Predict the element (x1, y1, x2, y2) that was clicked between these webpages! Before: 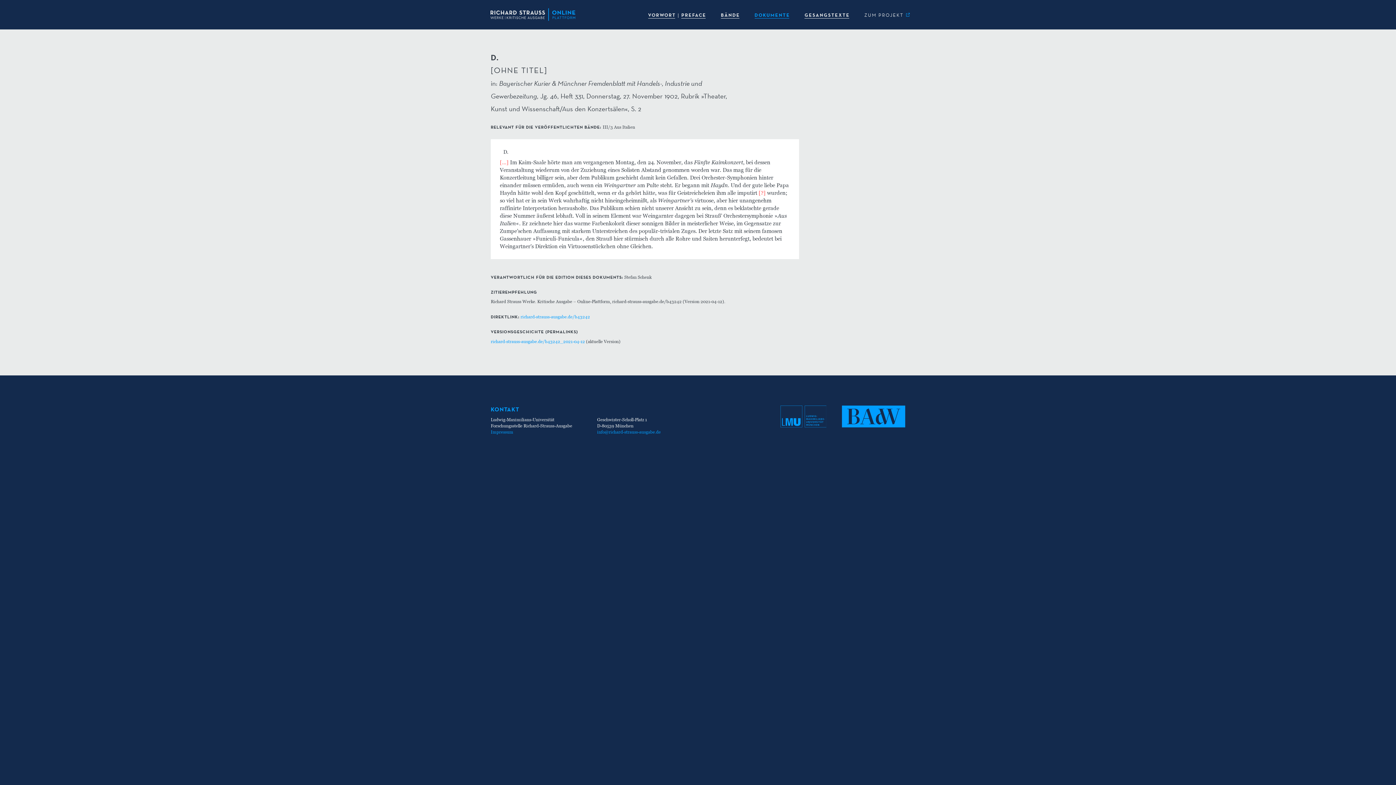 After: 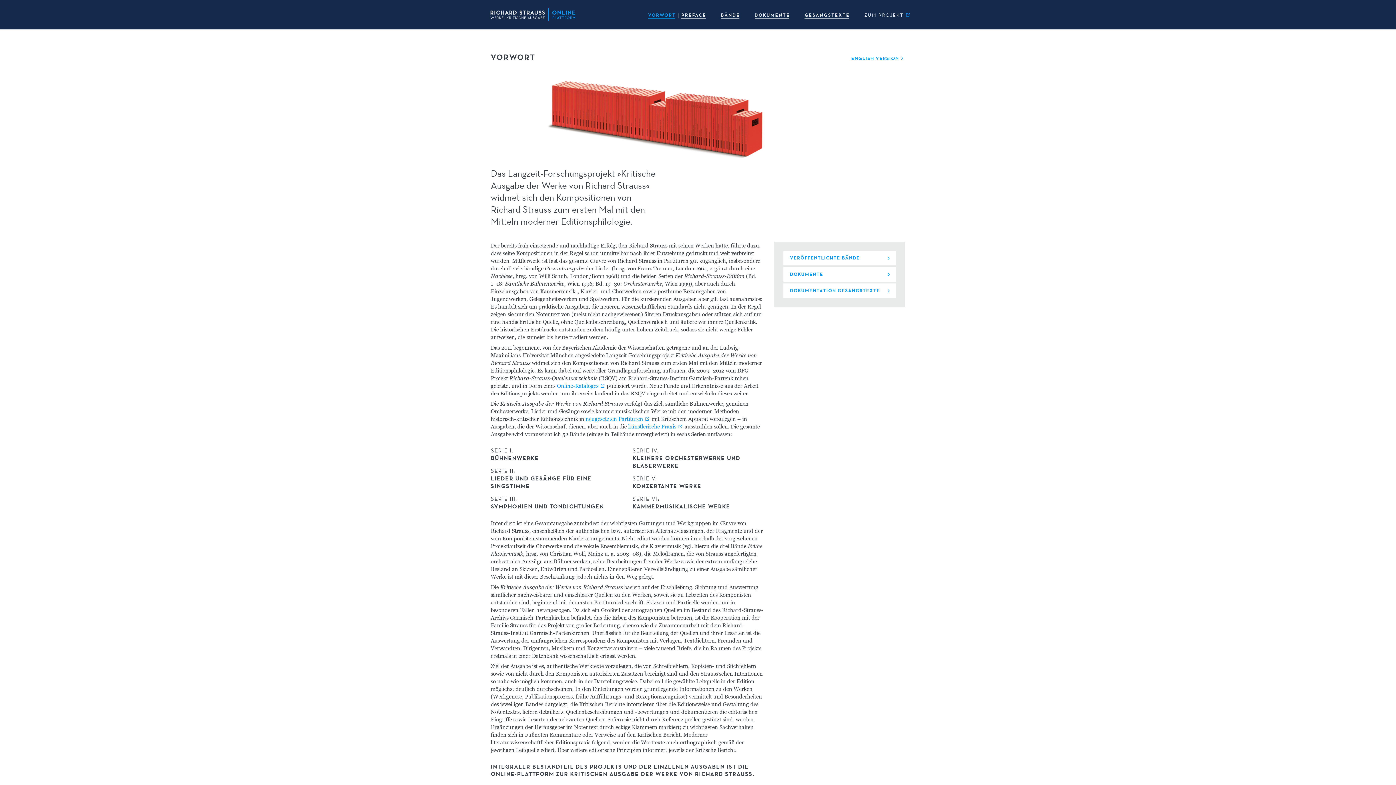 Action: label: VORWORT bbox: (640, 0, 676, 29)